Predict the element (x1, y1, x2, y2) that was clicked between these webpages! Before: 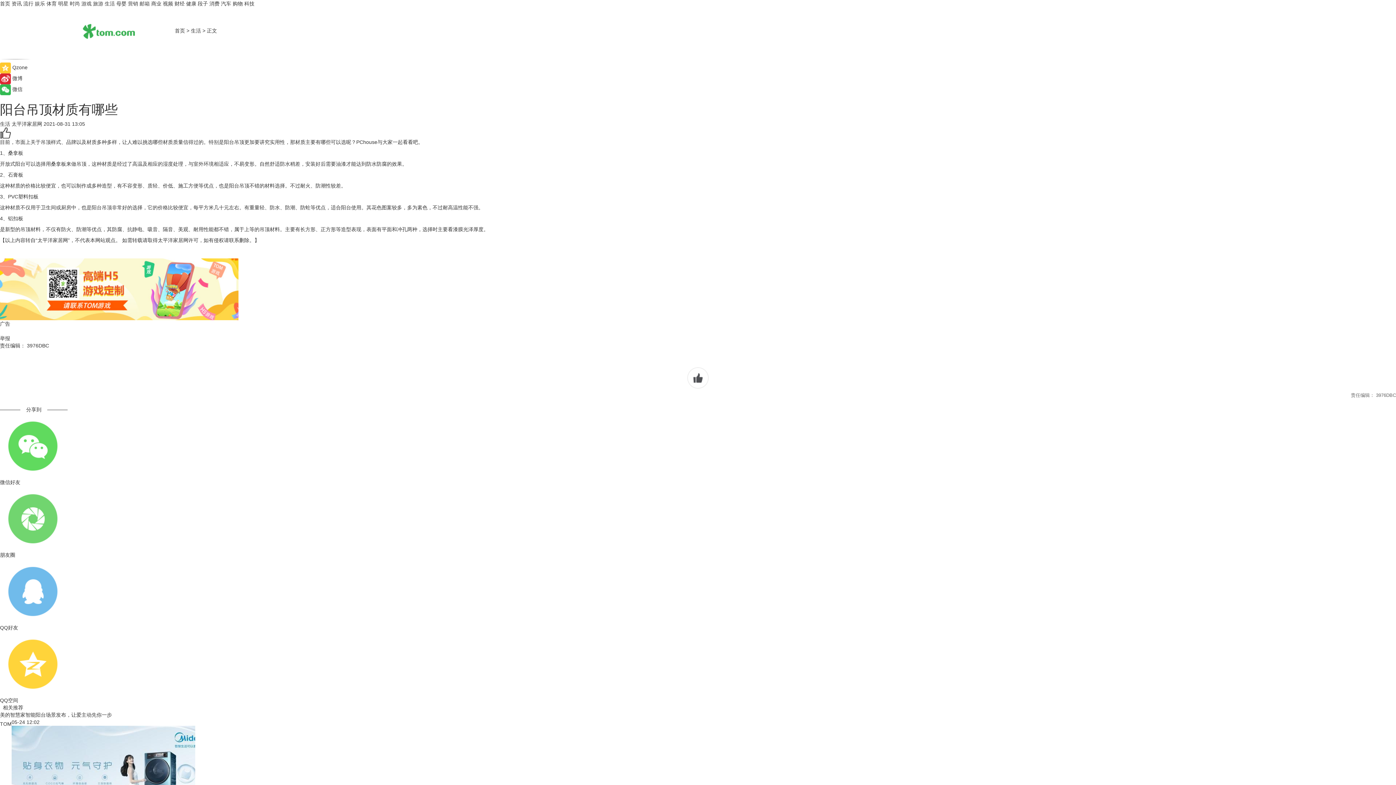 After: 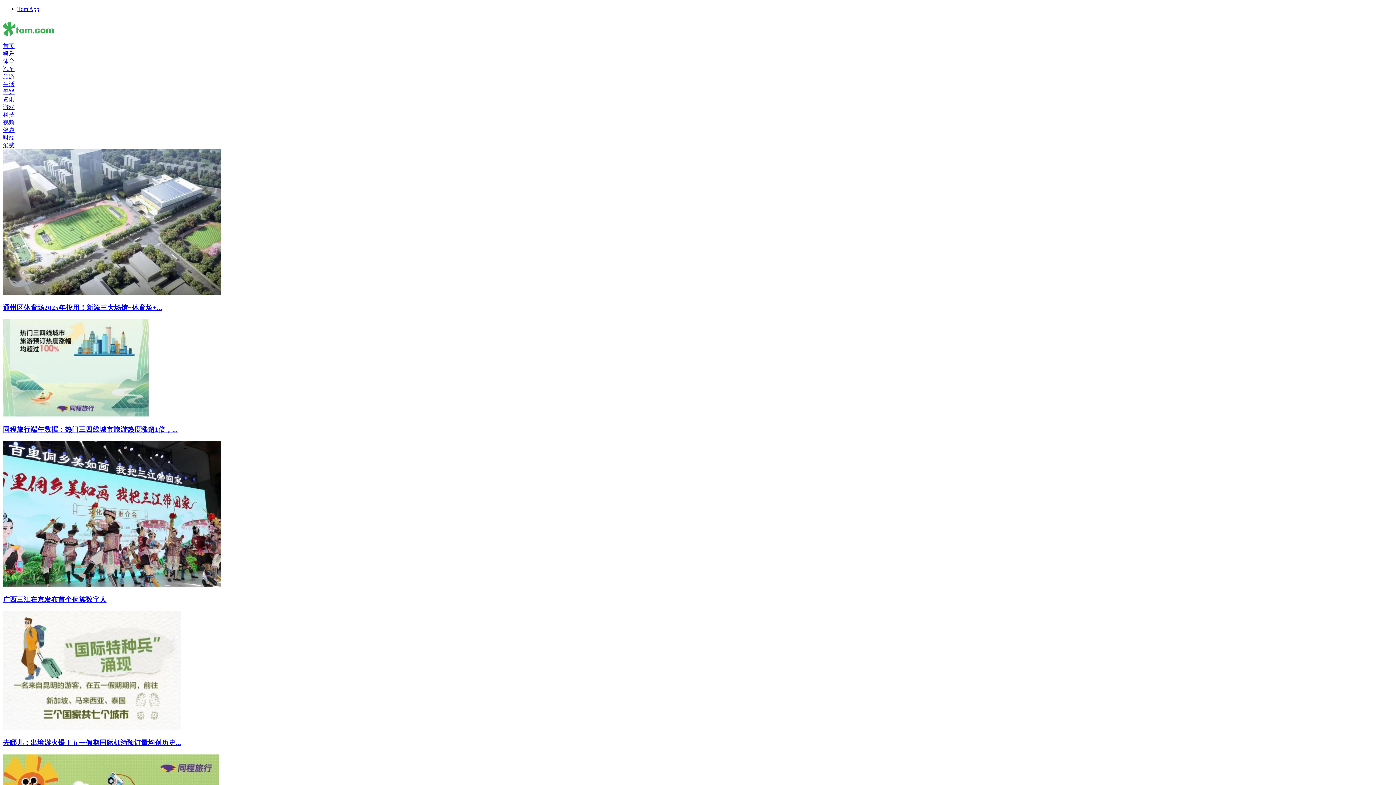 Action: bbox: (93, 0, 103, 6) label: 旅游